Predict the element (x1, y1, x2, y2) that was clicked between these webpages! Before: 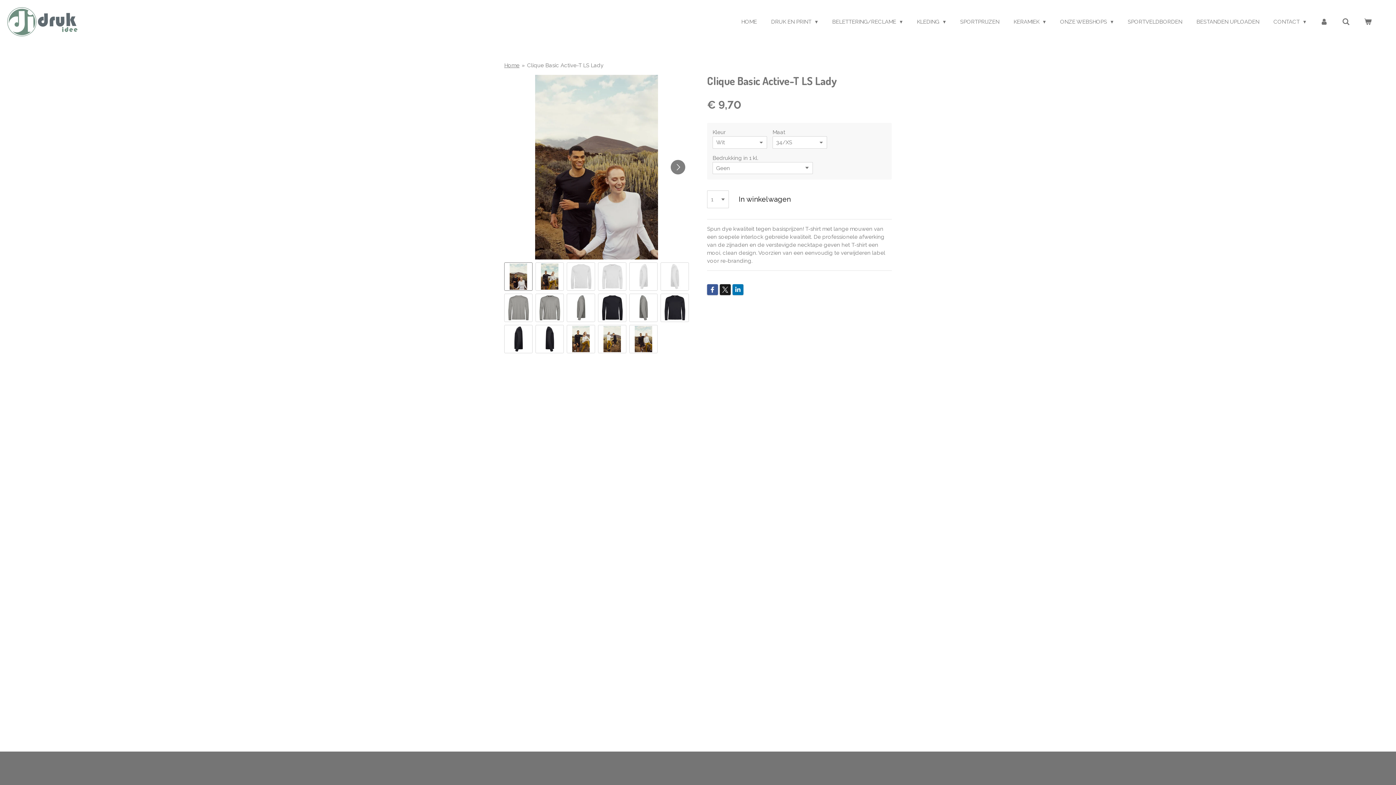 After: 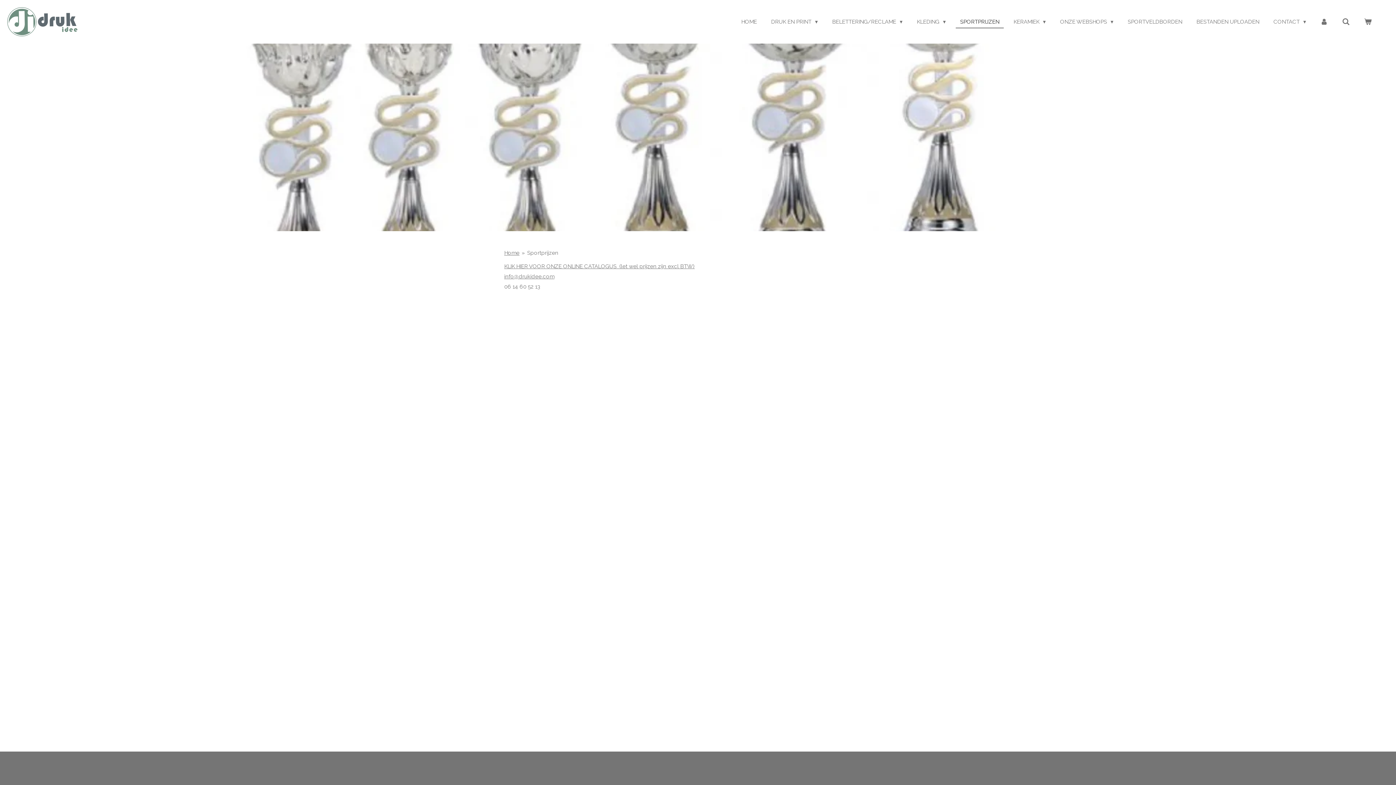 Action: bbox: (956, 15, 1004, 27) label: SPORTPRIJZEN